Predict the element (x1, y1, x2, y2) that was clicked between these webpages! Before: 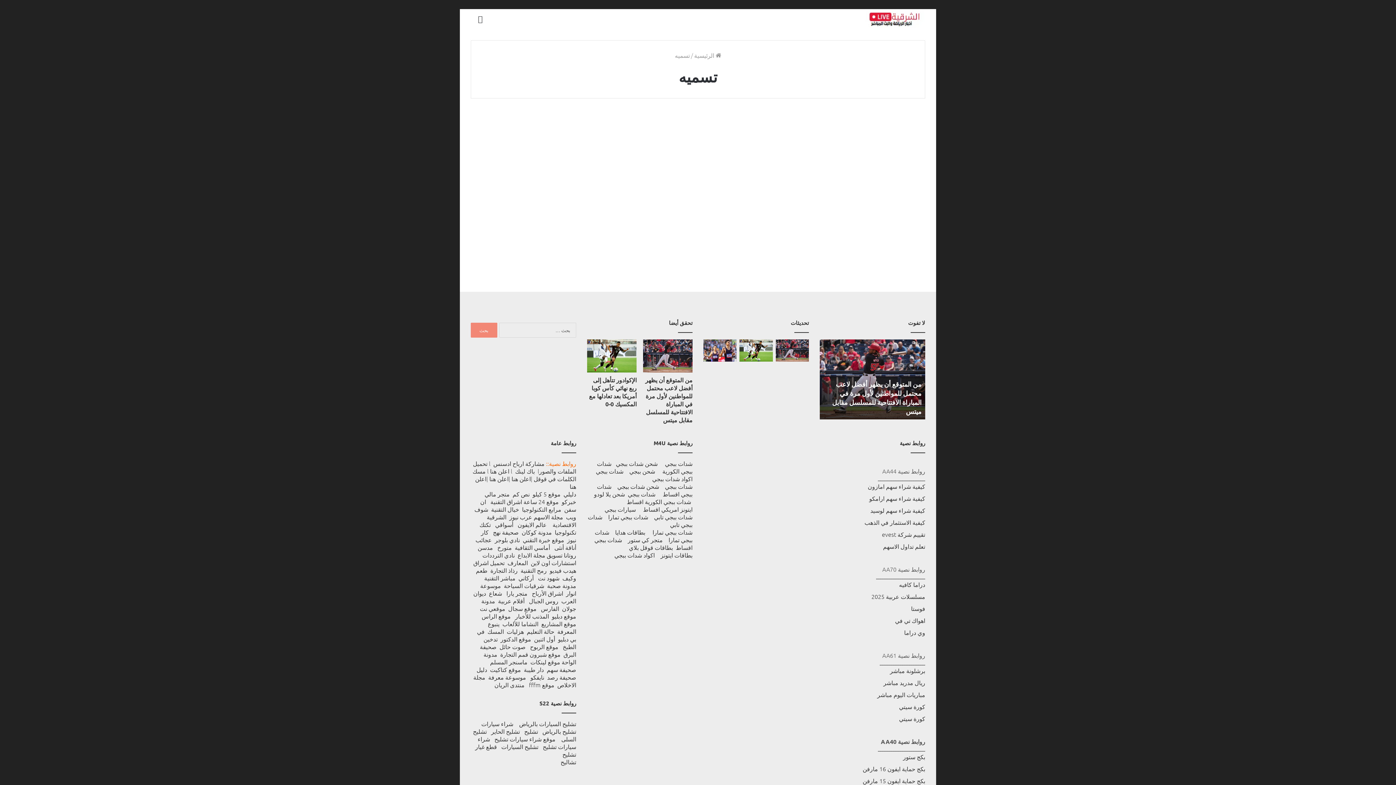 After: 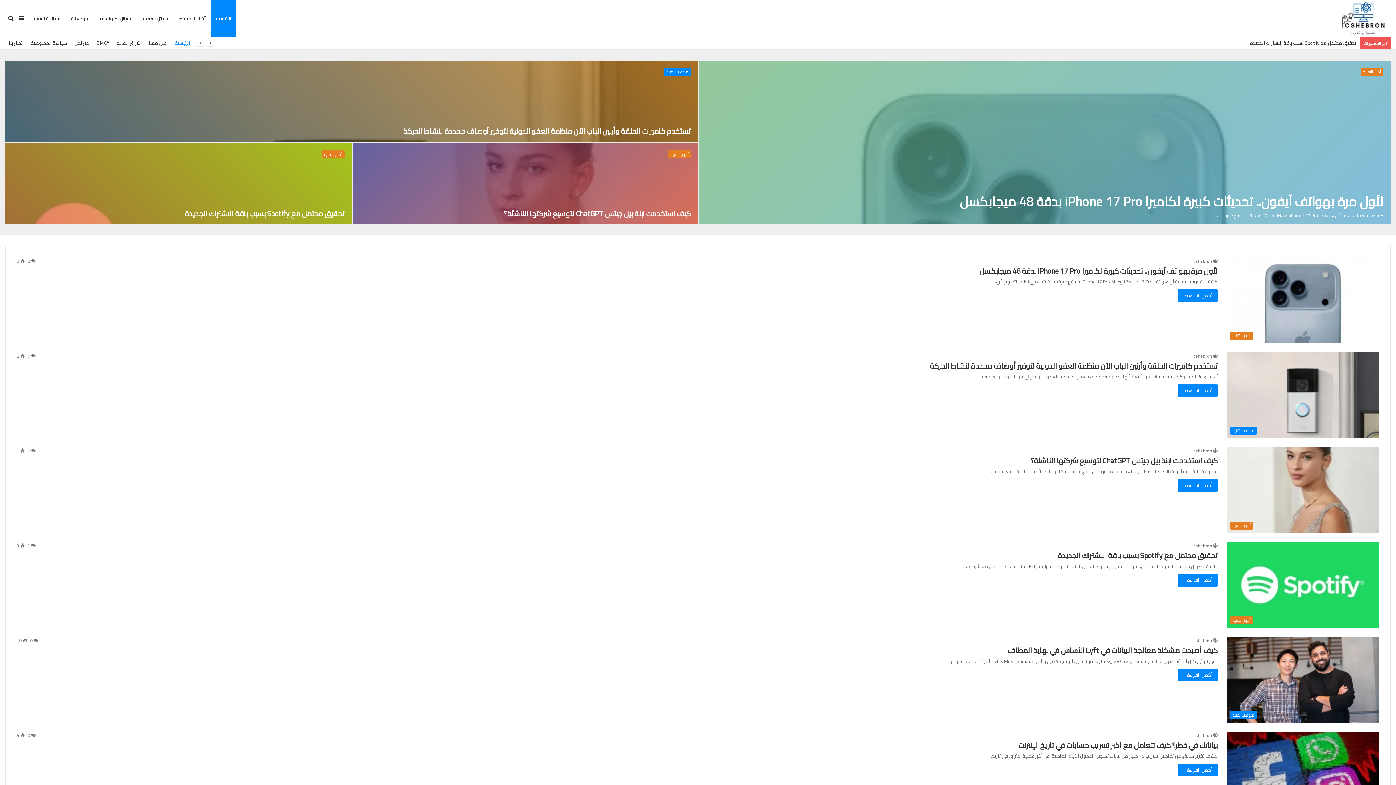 Action: label: موقع شبرون bbox: (529, 650, 560, 658)